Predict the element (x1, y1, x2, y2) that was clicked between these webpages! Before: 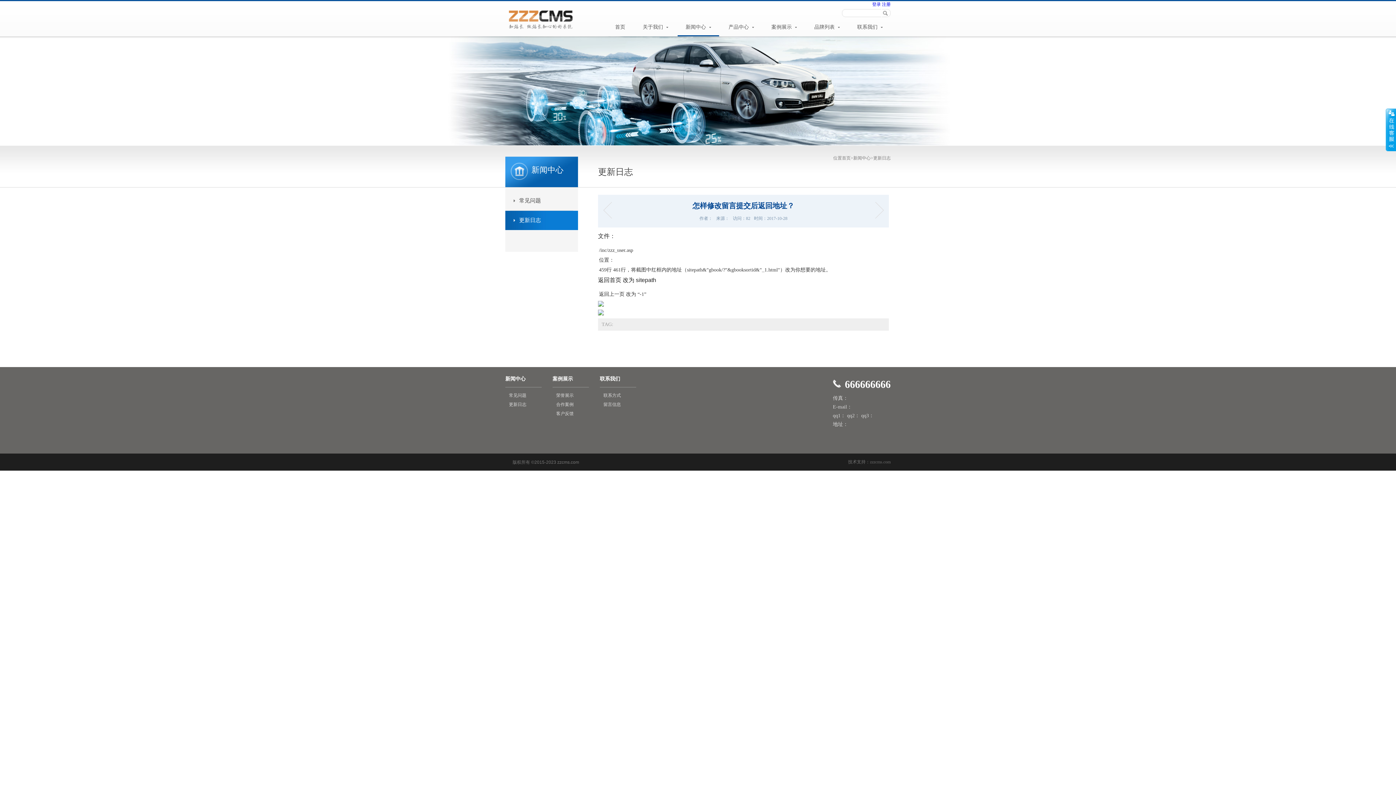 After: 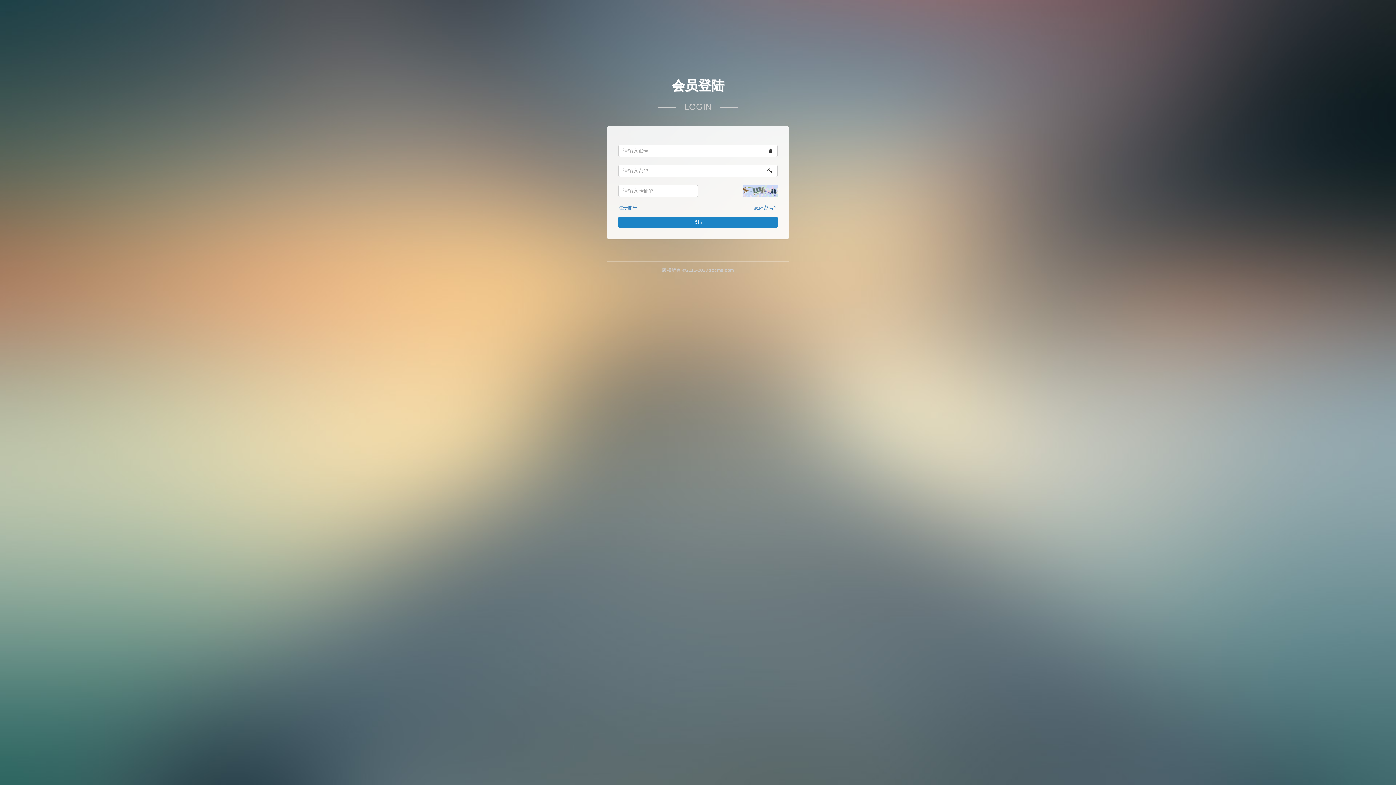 Action: label: 登录 bbox: (872, 1, 881, 6)